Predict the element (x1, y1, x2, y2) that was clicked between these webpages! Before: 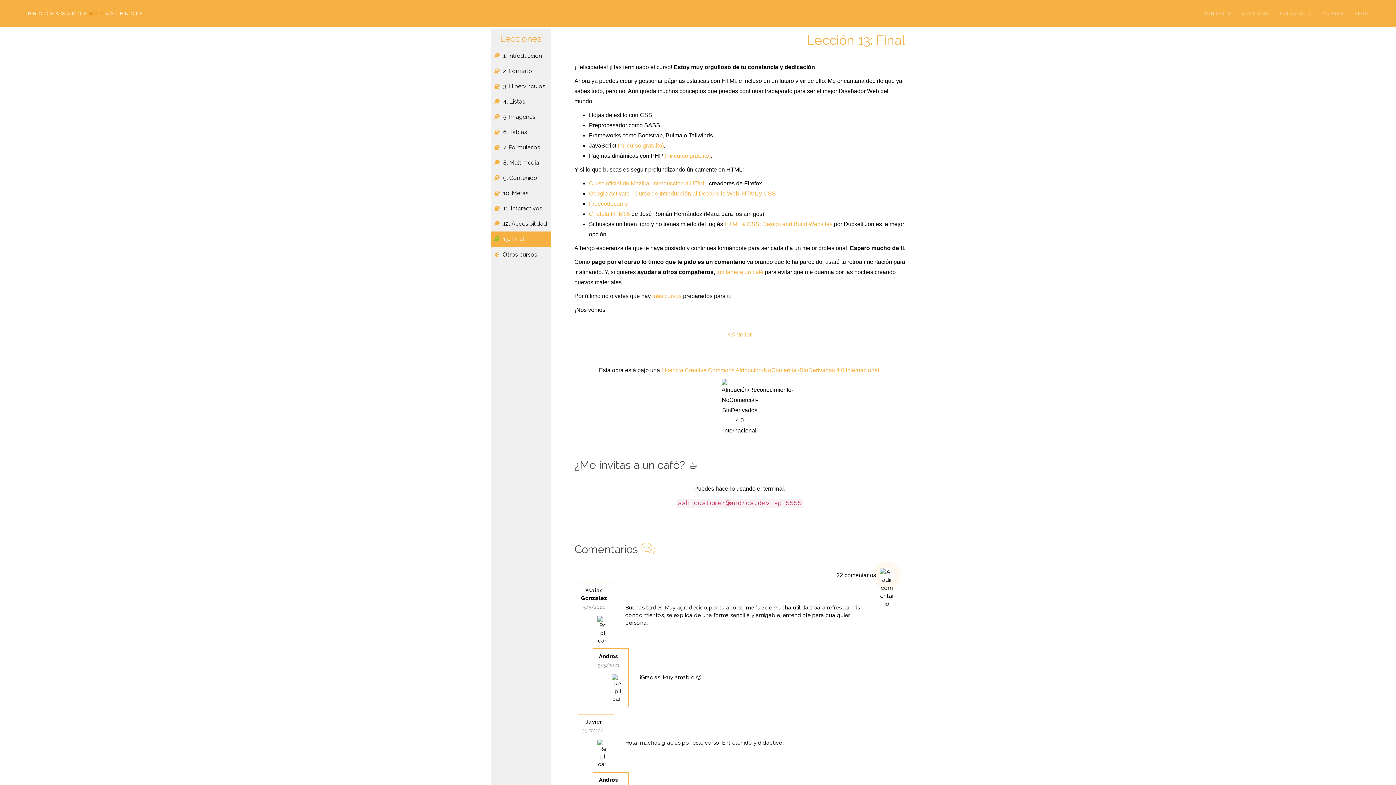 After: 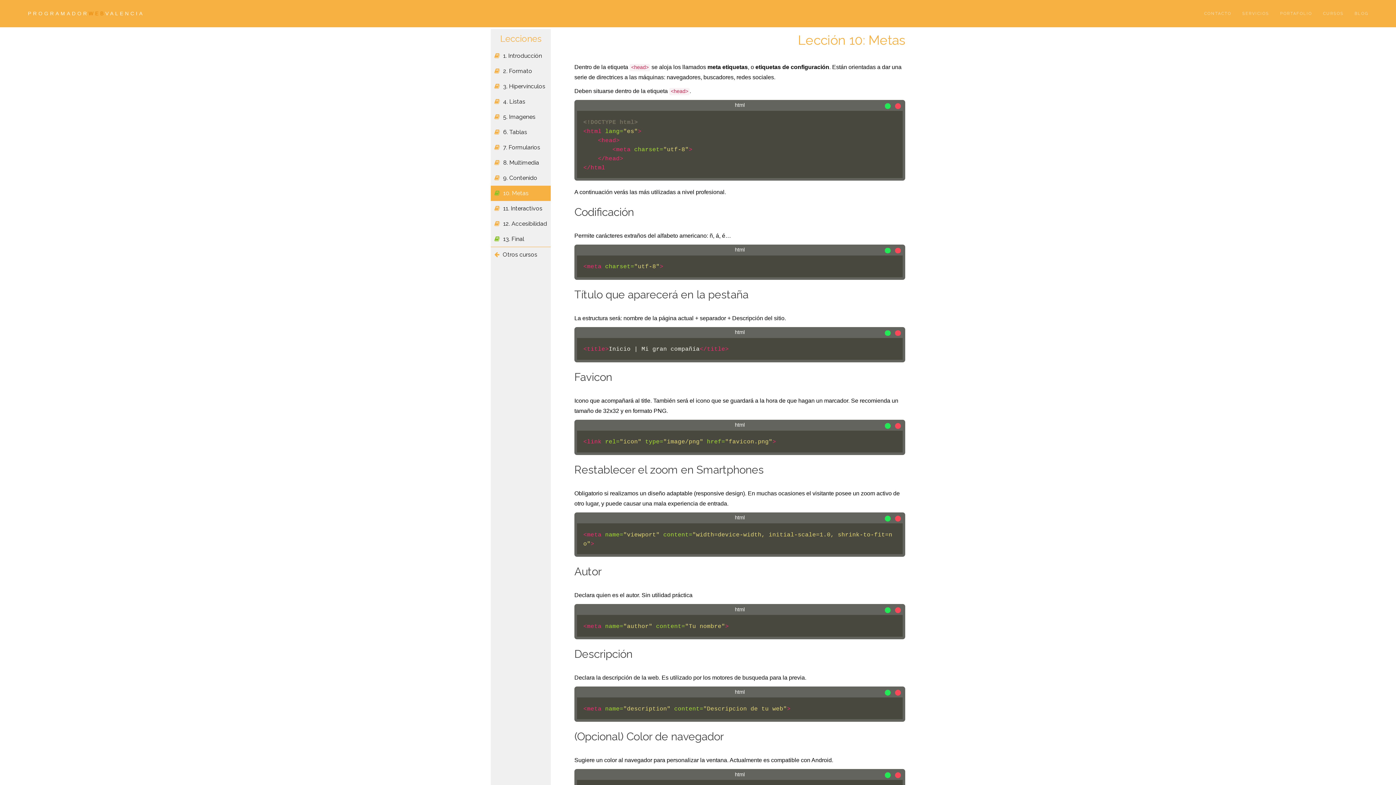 Action: bbox: (490, 185, 550, 201) label:  10. Metas